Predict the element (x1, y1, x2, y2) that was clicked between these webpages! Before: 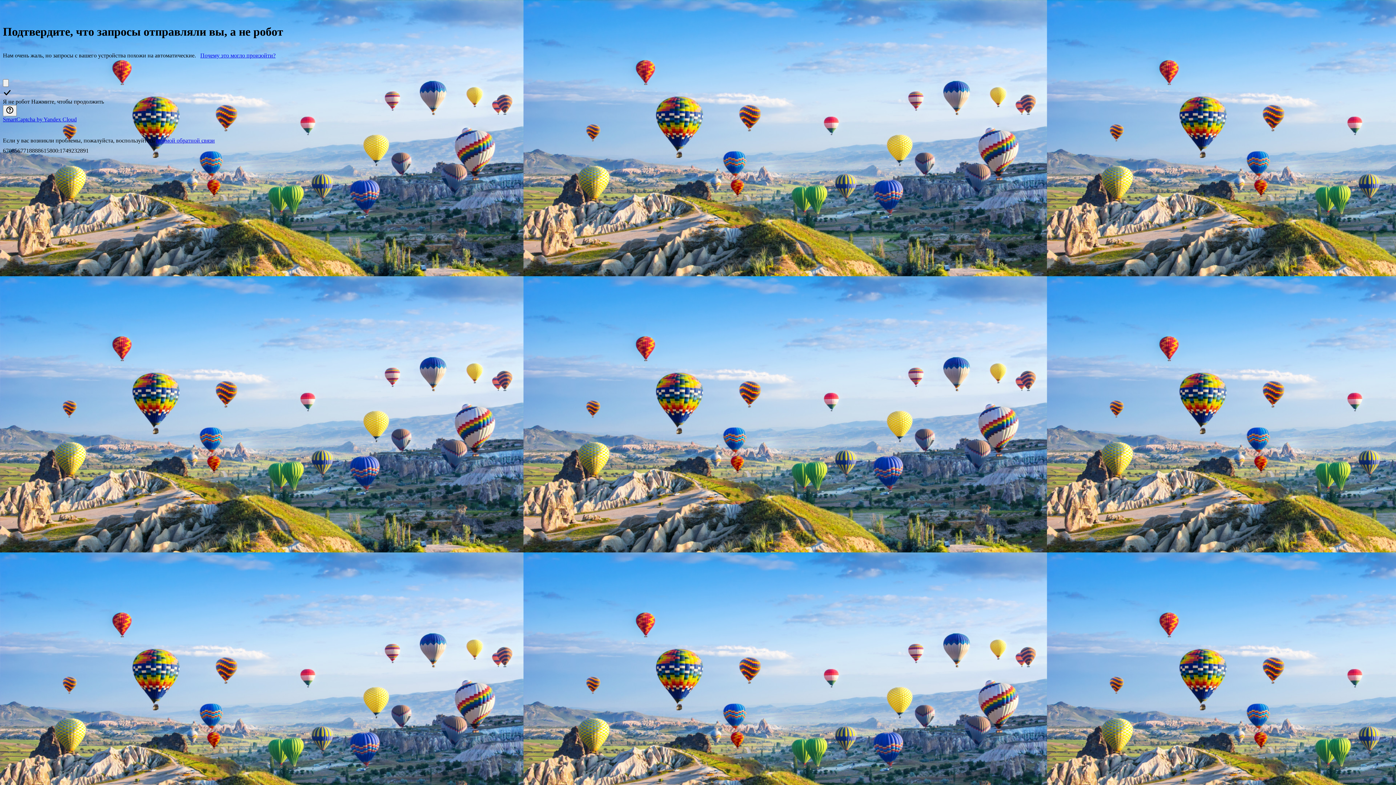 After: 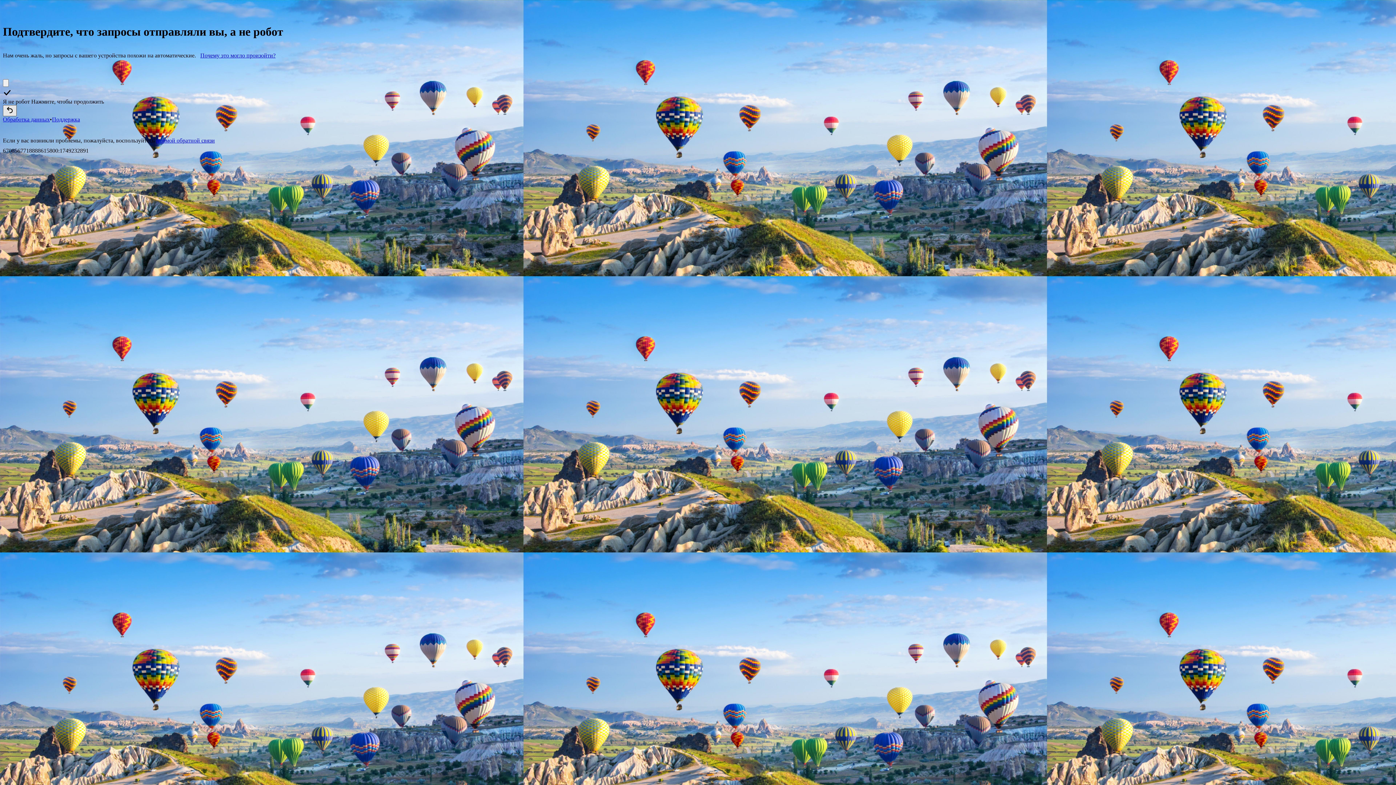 Action: bbox: (2, 105, 16, 116) label: Показать ссылки